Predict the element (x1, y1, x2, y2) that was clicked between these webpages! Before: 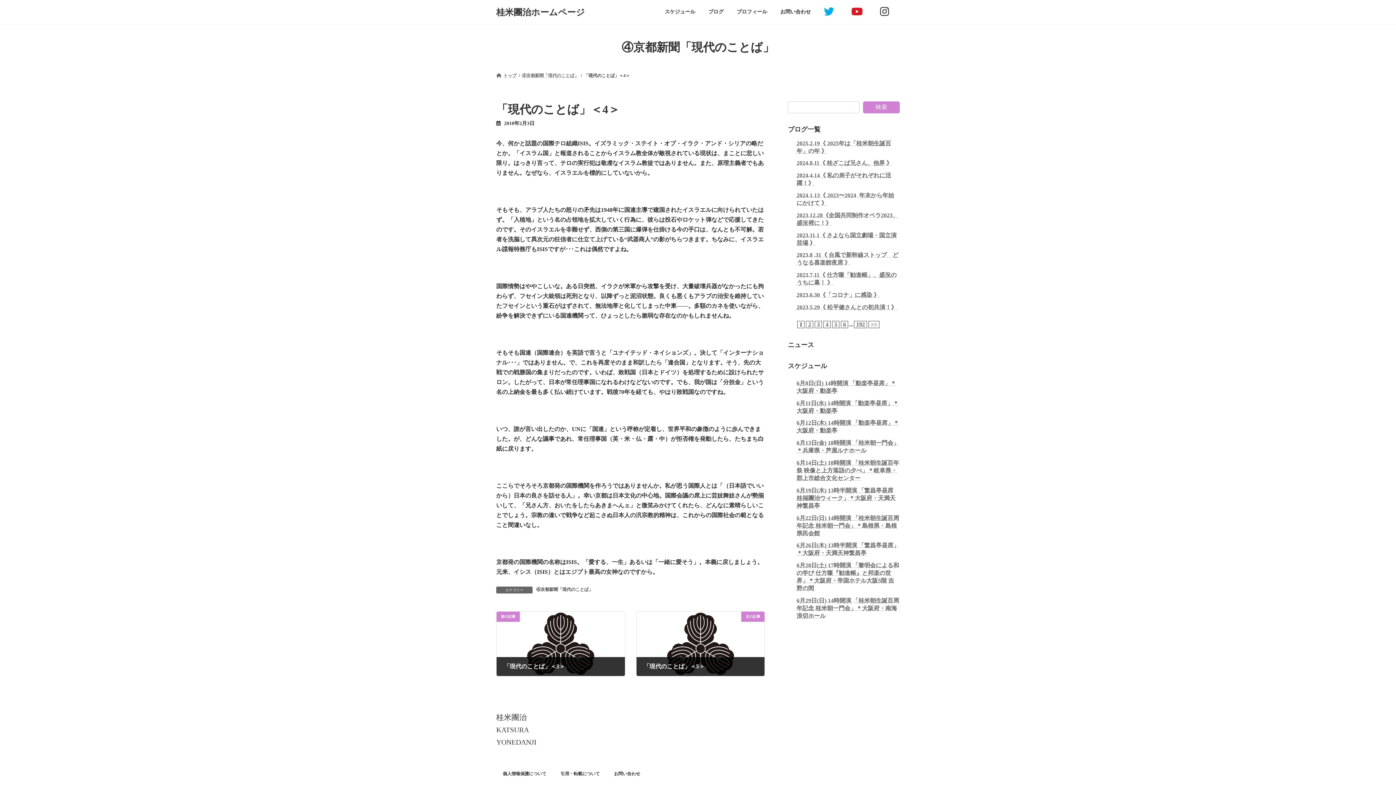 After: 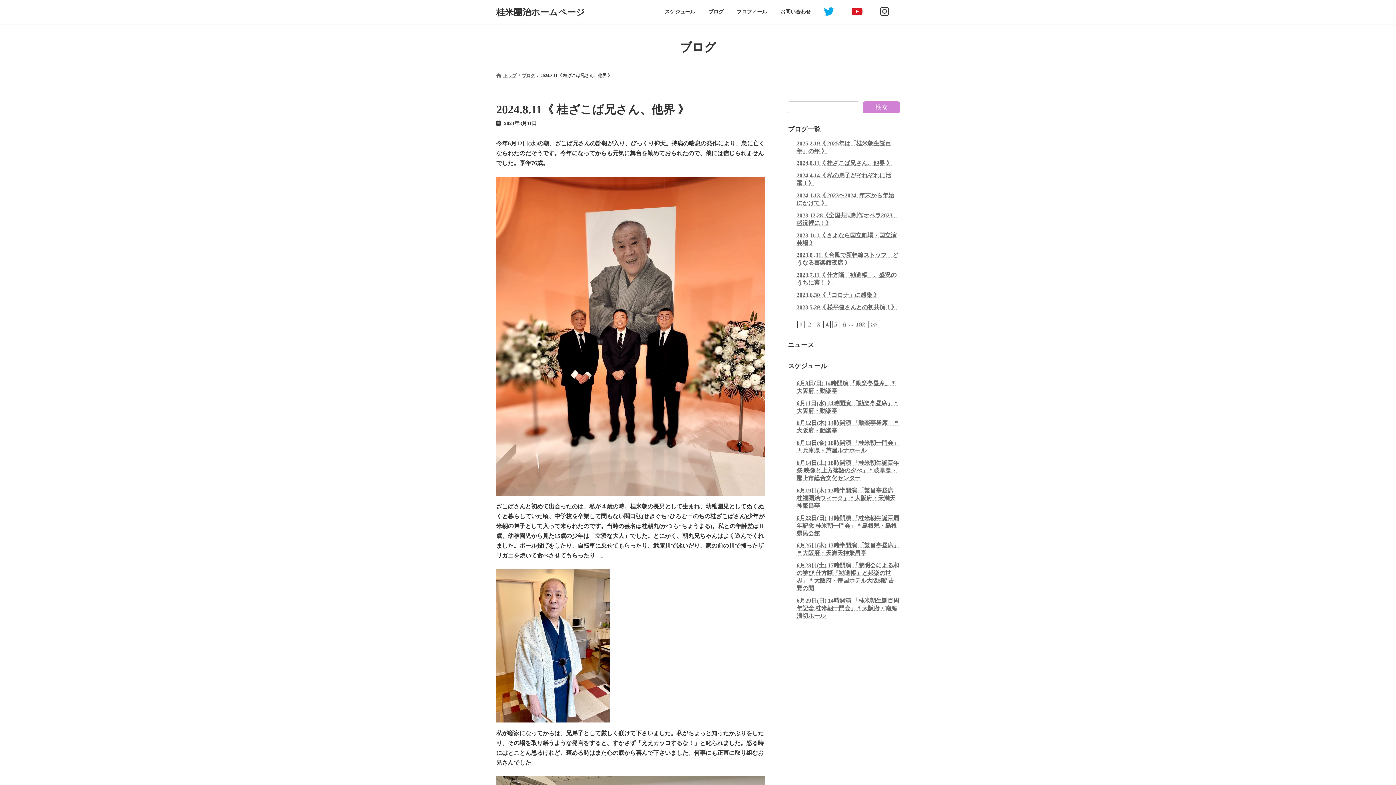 Action: label: 2024.8.11《 桂ざこば兄さん、他界 》 bbox: (796, 160, 892, 166)